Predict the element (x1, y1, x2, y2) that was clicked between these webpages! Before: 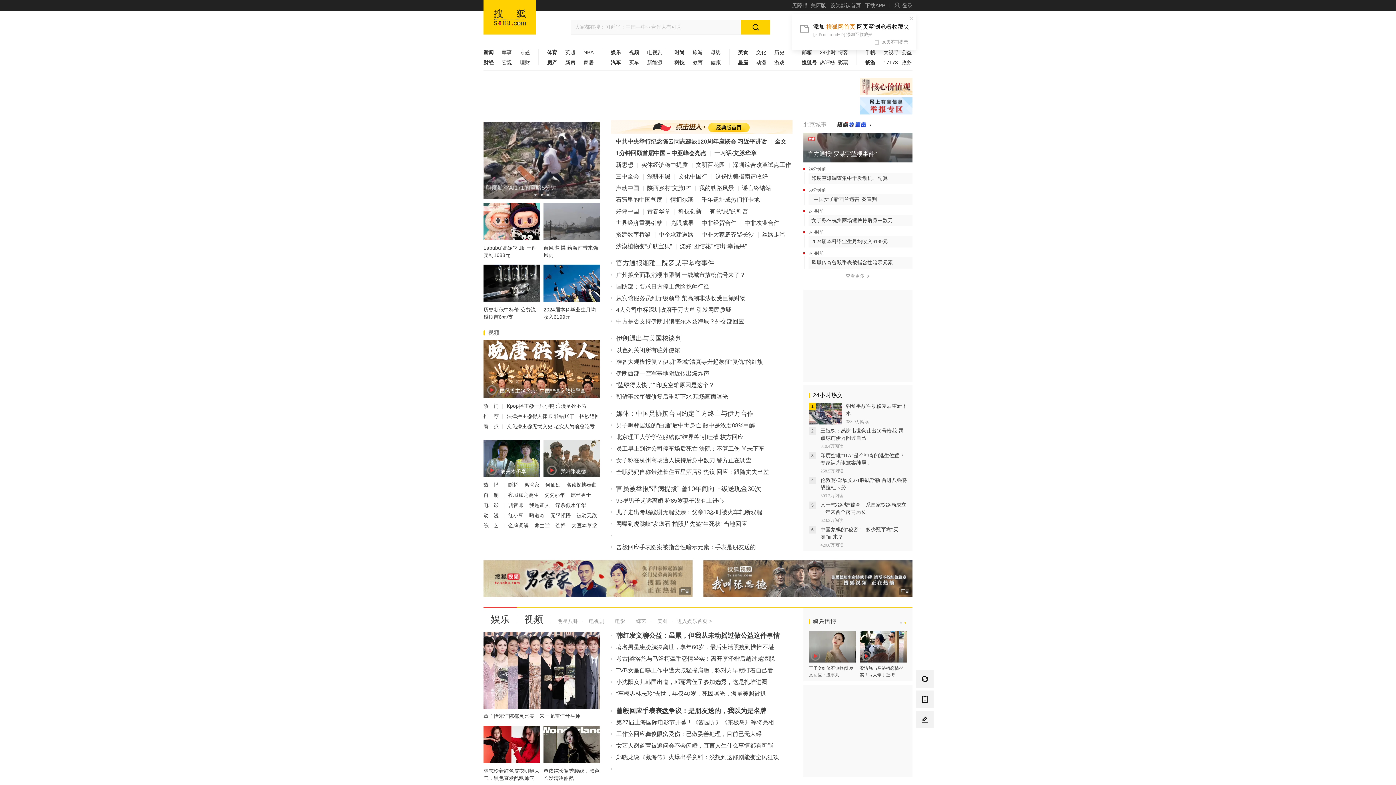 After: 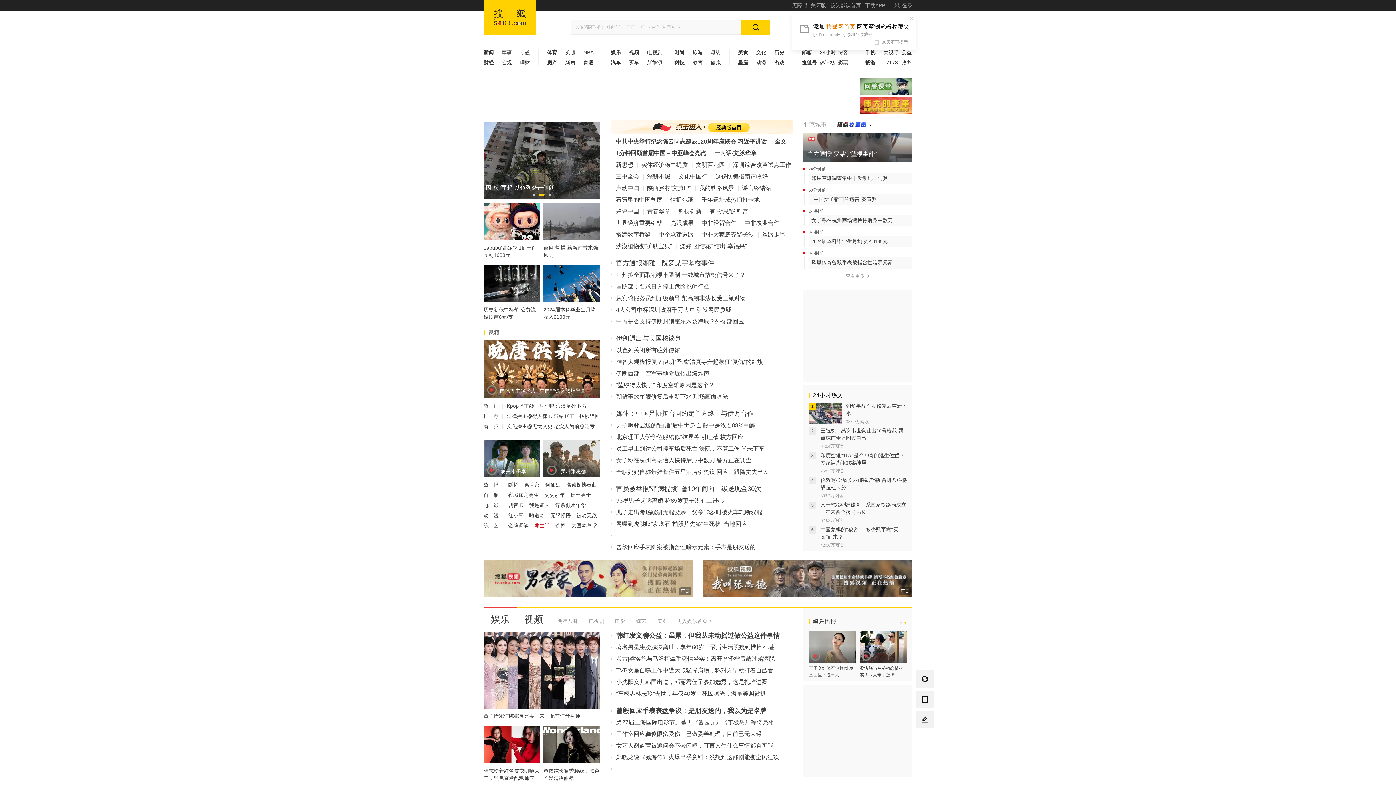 Action: label: 养生堂  bbox: (534, 522, 551, 528)